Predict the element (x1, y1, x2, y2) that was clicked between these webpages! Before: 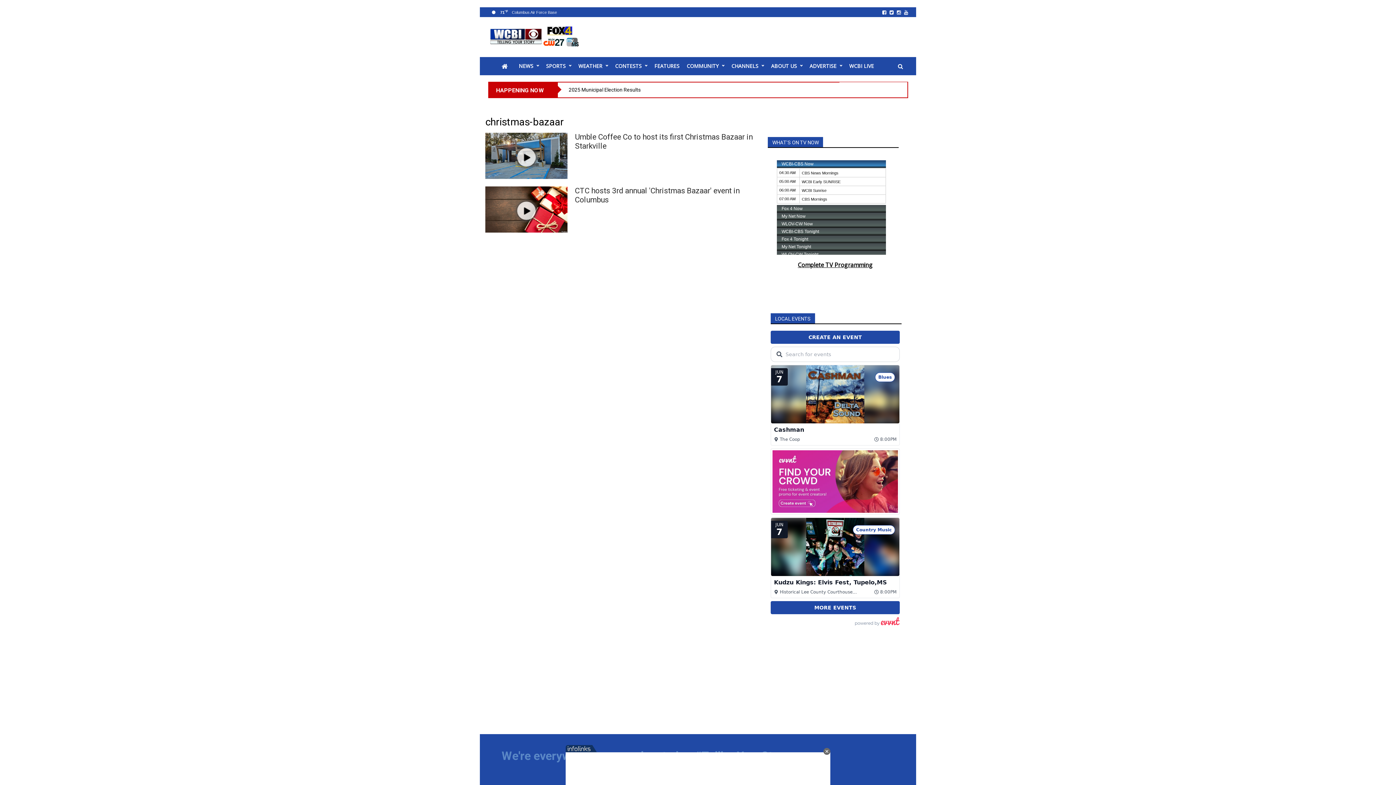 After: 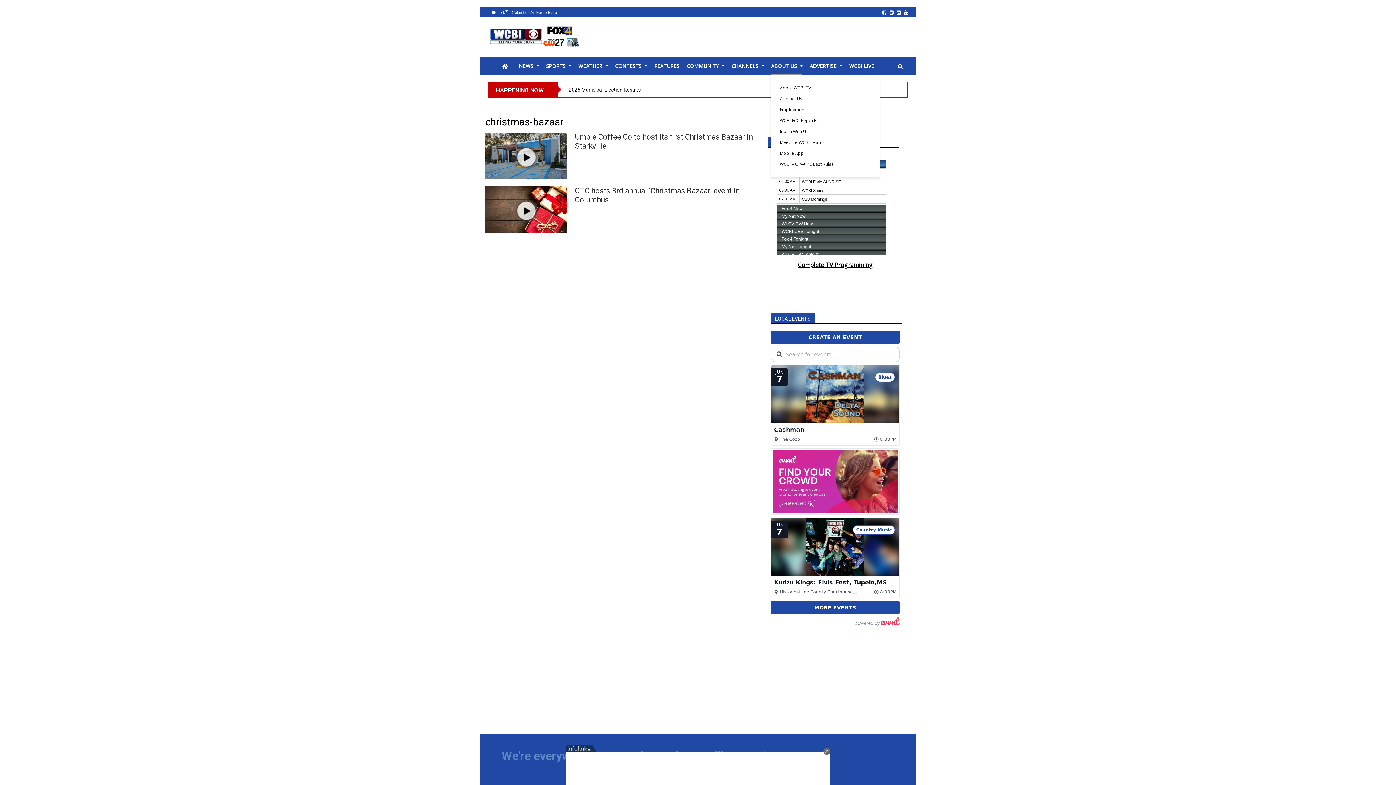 Action: label: ABOUT US bbox: (771, 57, 797, 75)